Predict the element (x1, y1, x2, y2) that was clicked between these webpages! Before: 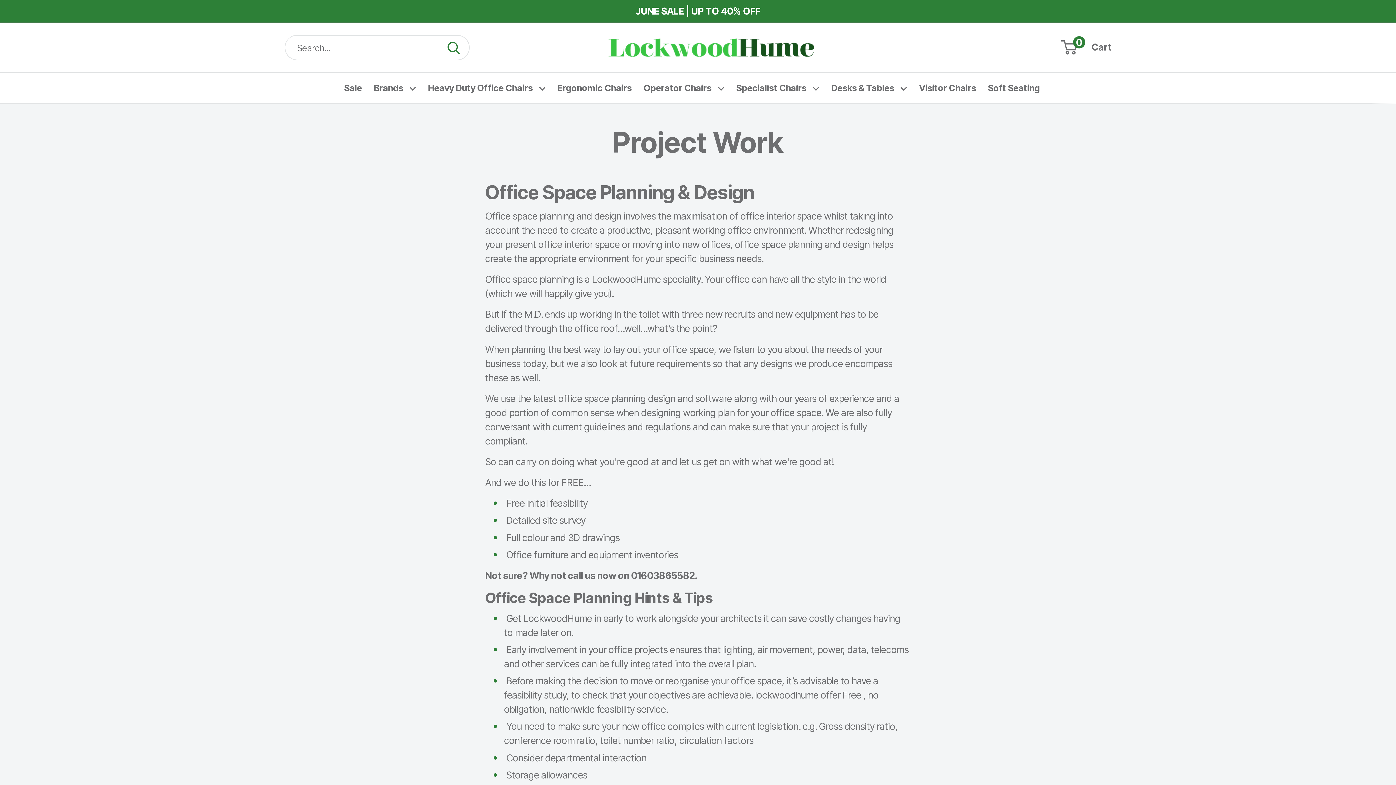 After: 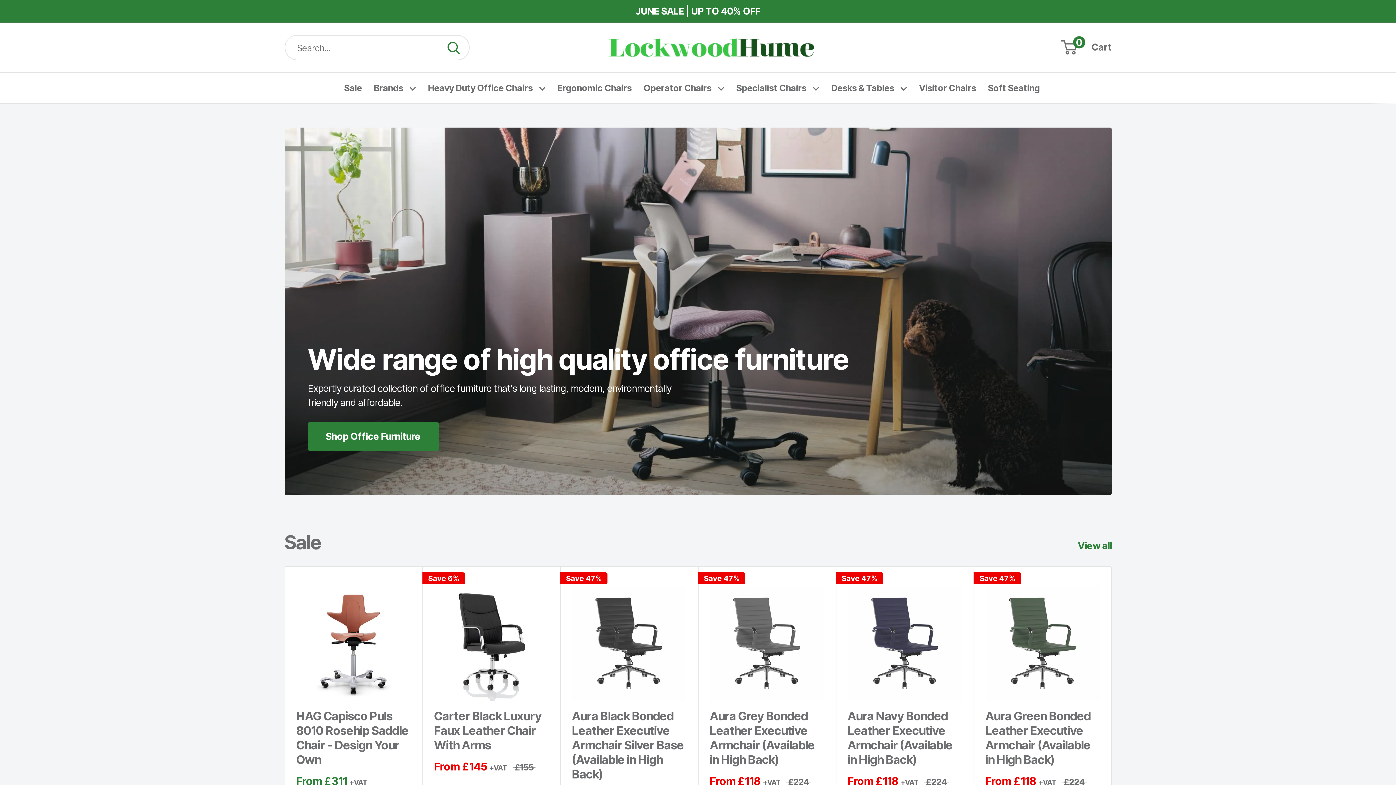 Action: bbox: (608, 38, 814, 57)